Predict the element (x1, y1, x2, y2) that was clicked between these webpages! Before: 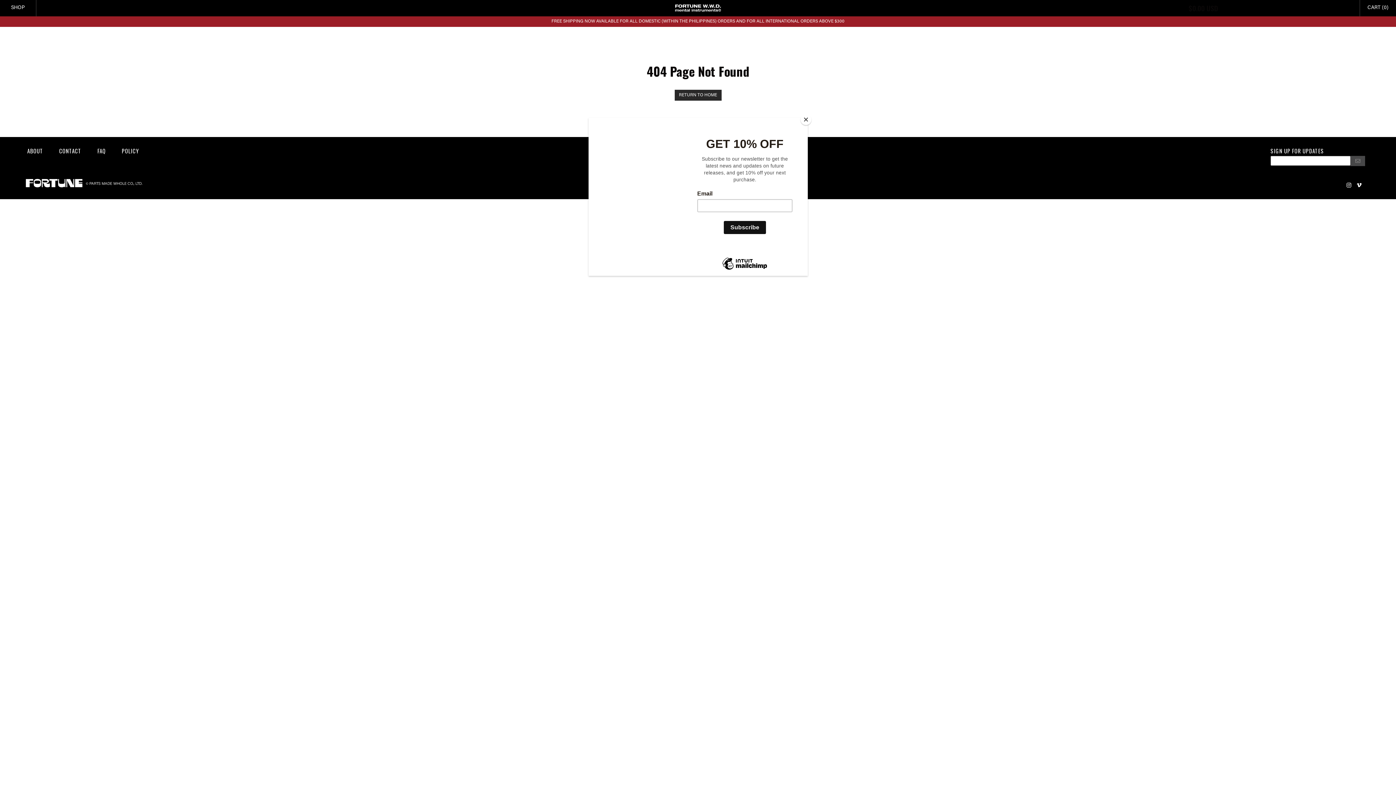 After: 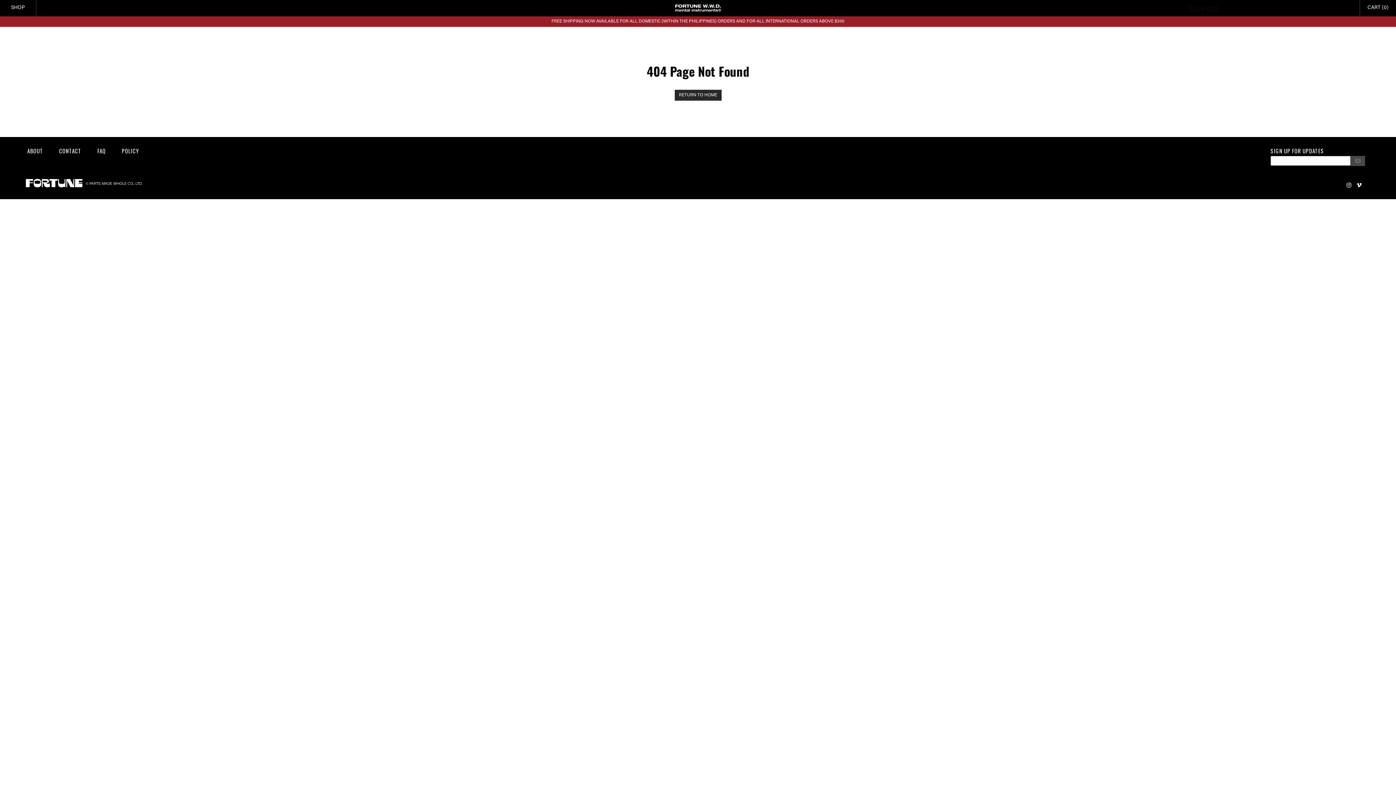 Action: bbox: (800, 114, 811, 125) label: Close